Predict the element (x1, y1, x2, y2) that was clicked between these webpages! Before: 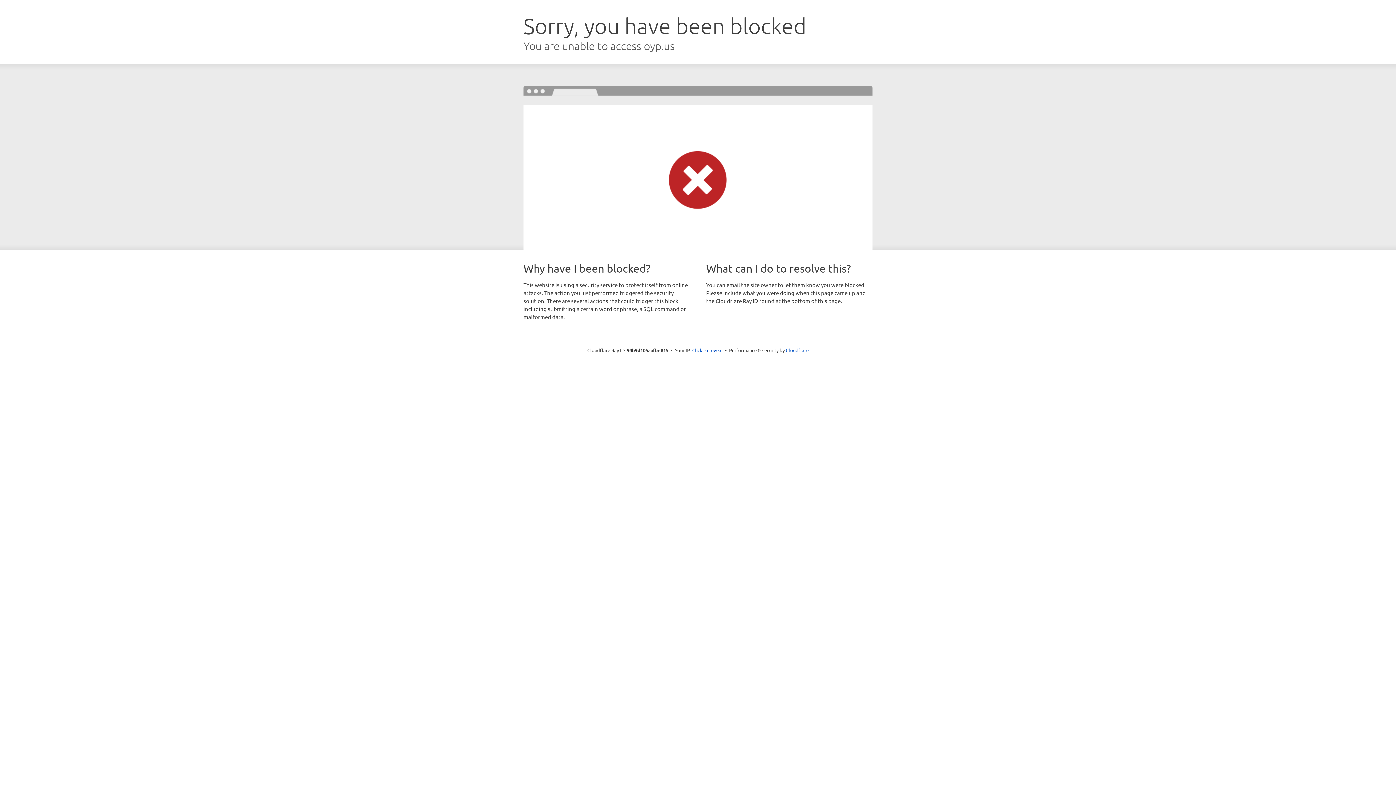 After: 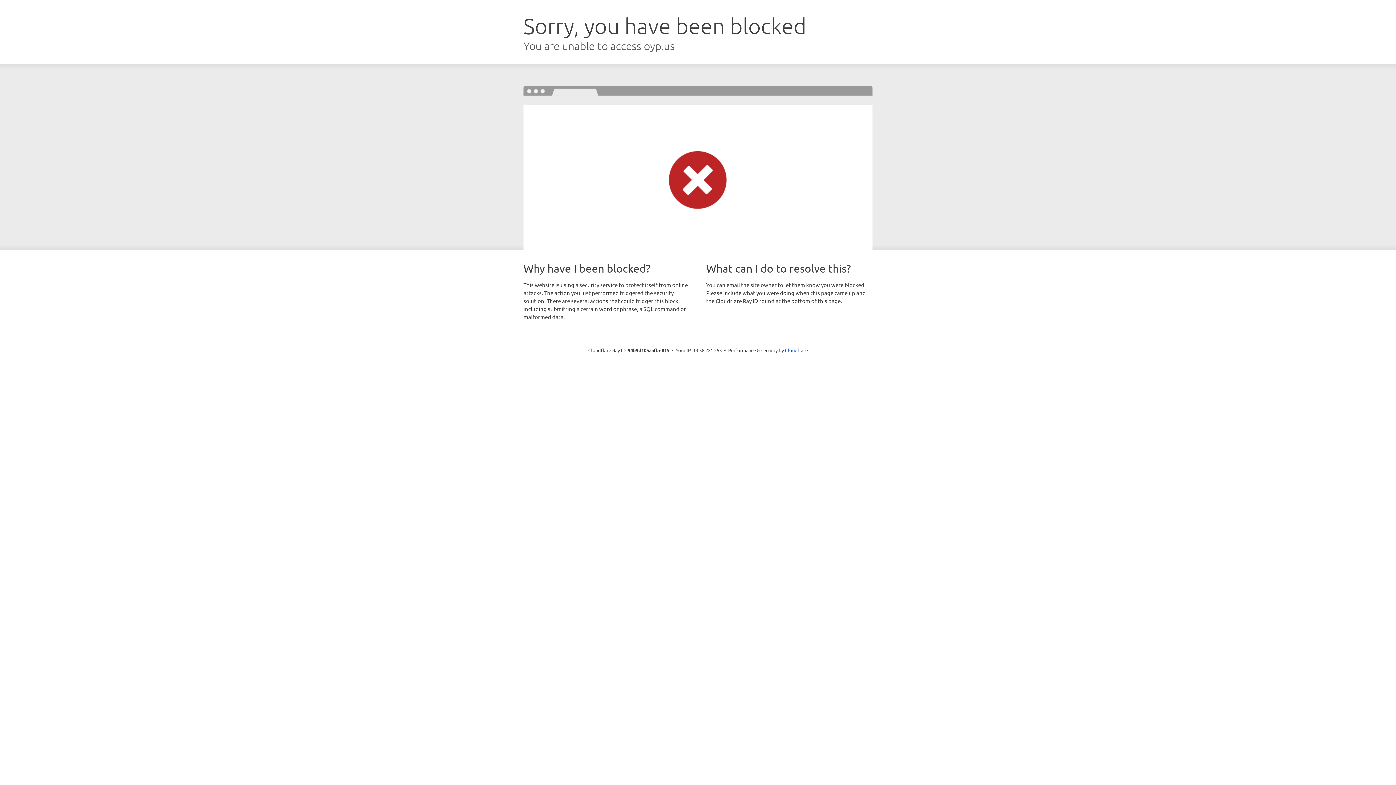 Action: label: Click to reveal bbox: (692, 346, 722, 353)